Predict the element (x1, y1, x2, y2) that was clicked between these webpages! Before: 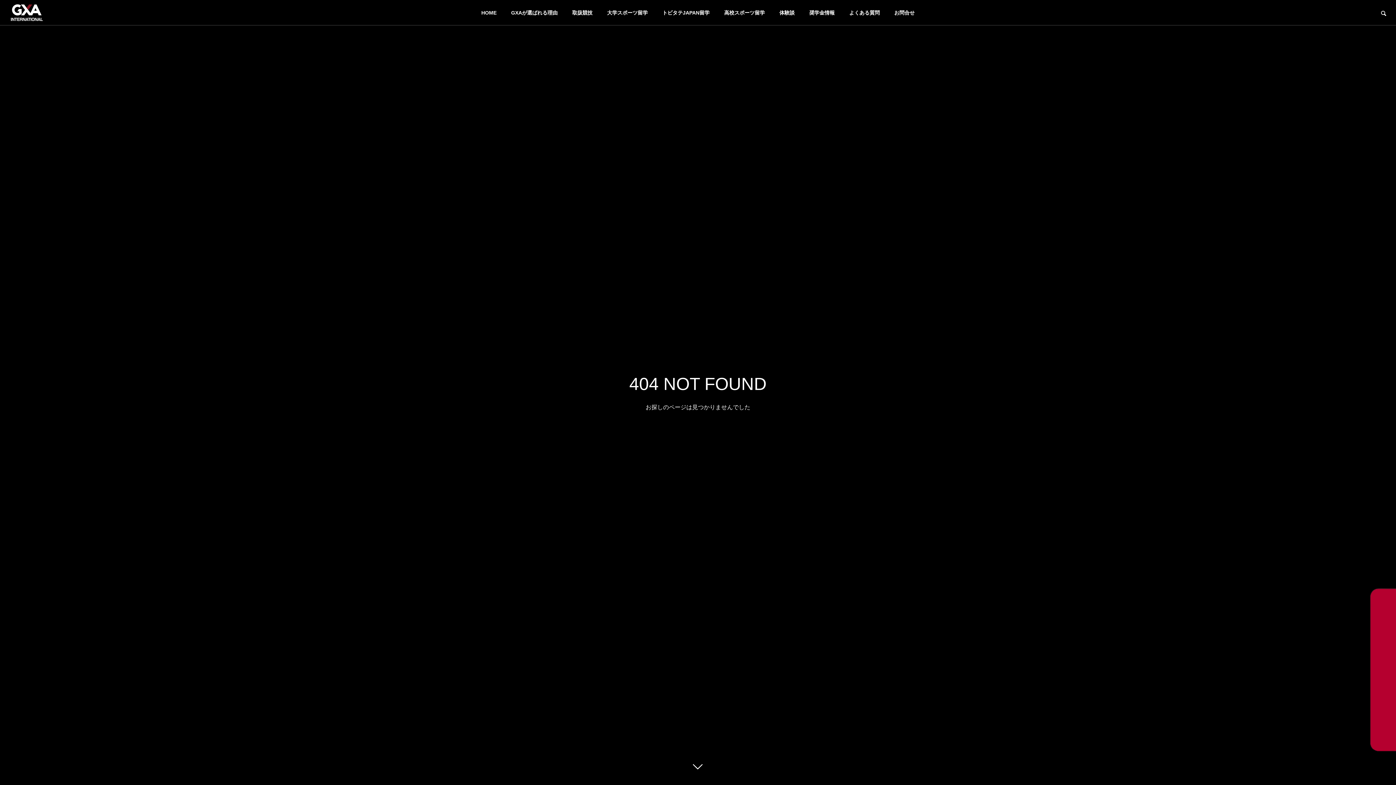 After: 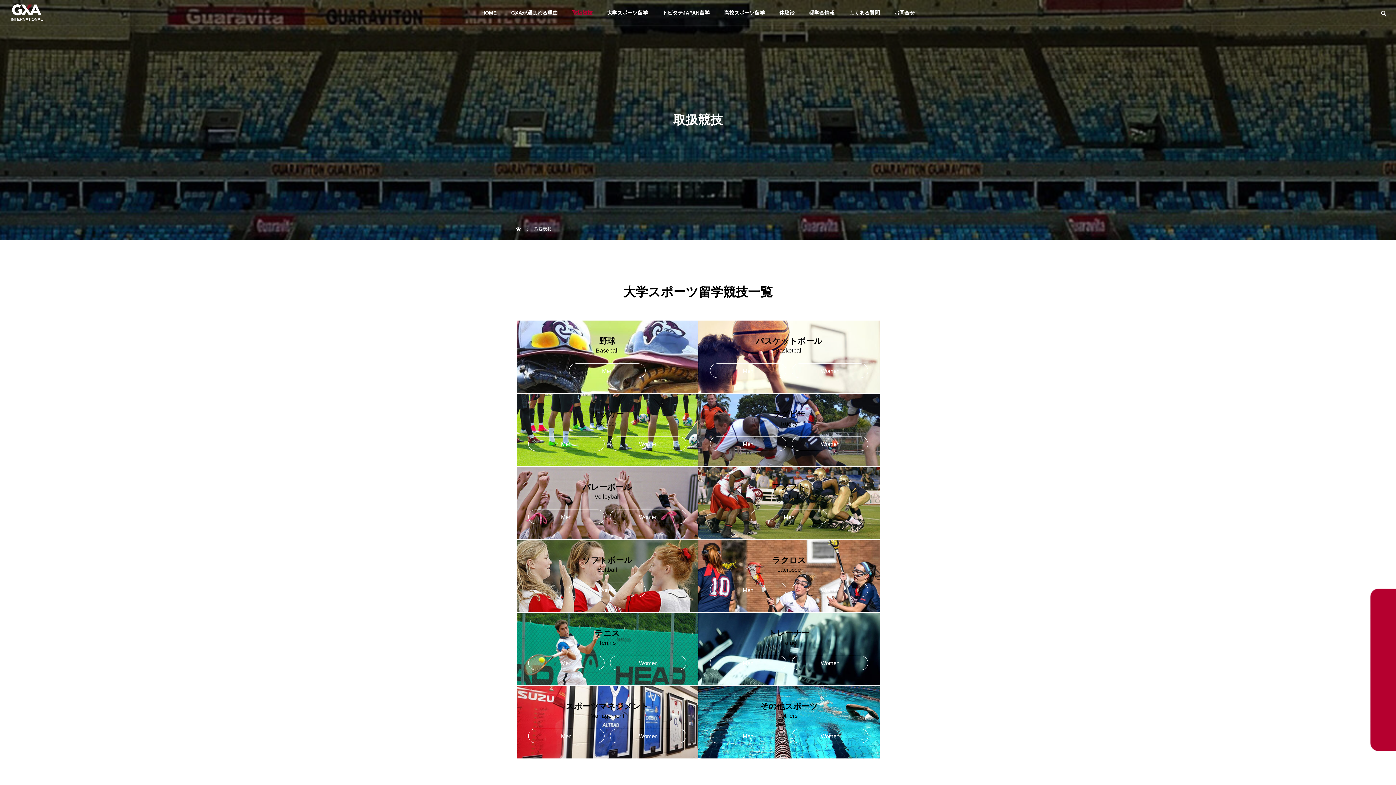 Action: bbox: (565, 0, 600, 25) label: 取扱競技